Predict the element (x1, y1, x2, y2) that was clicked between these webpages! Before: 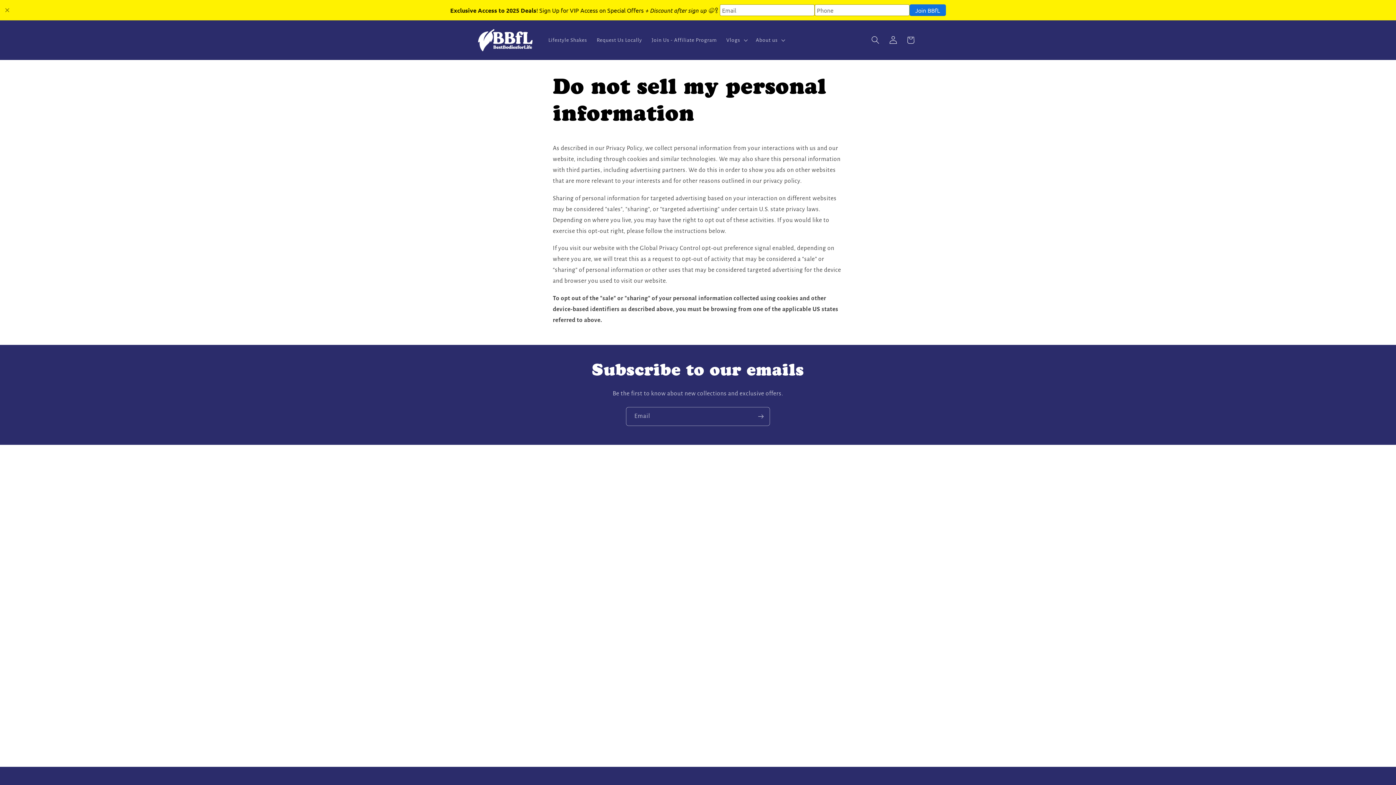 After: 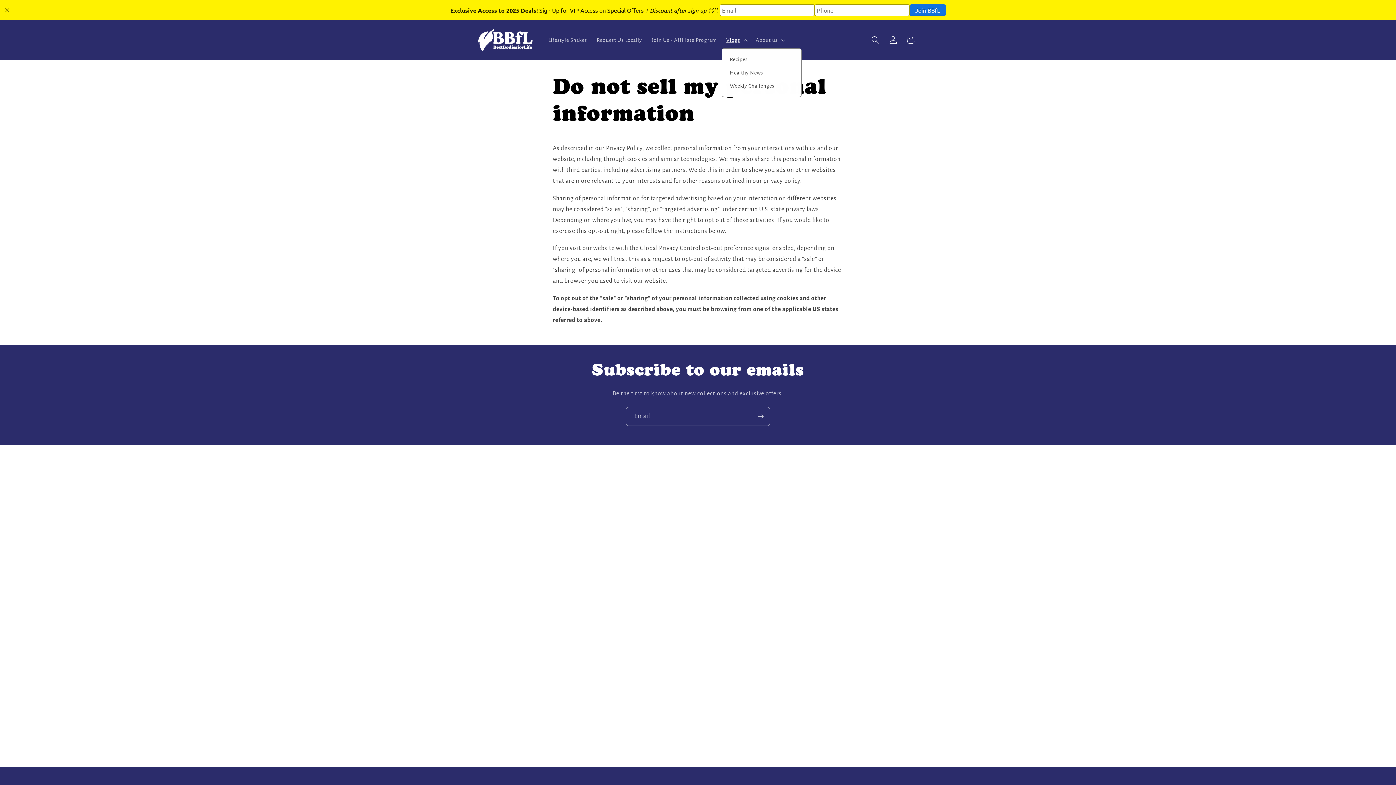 Action: bbox: (721, 11, 751, 28) label: Vlogs